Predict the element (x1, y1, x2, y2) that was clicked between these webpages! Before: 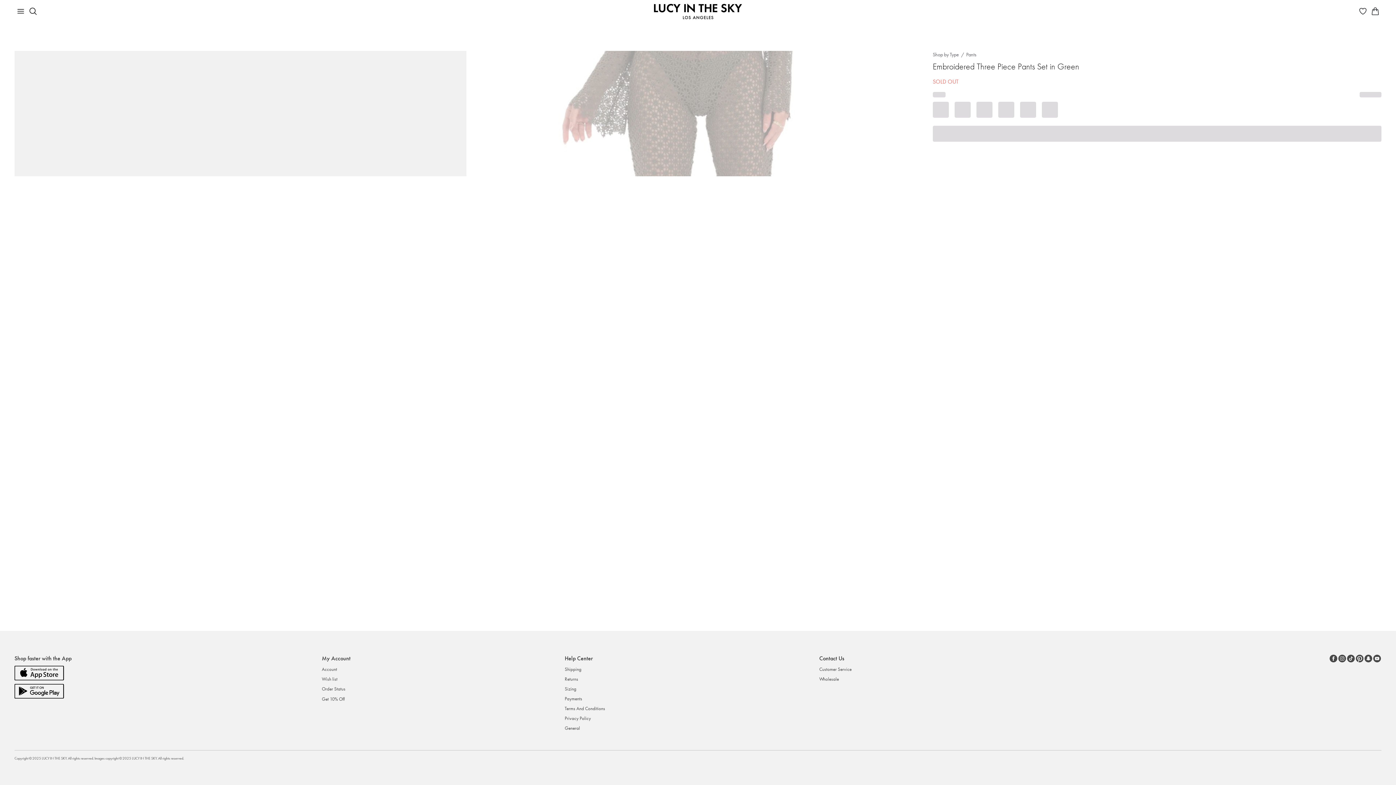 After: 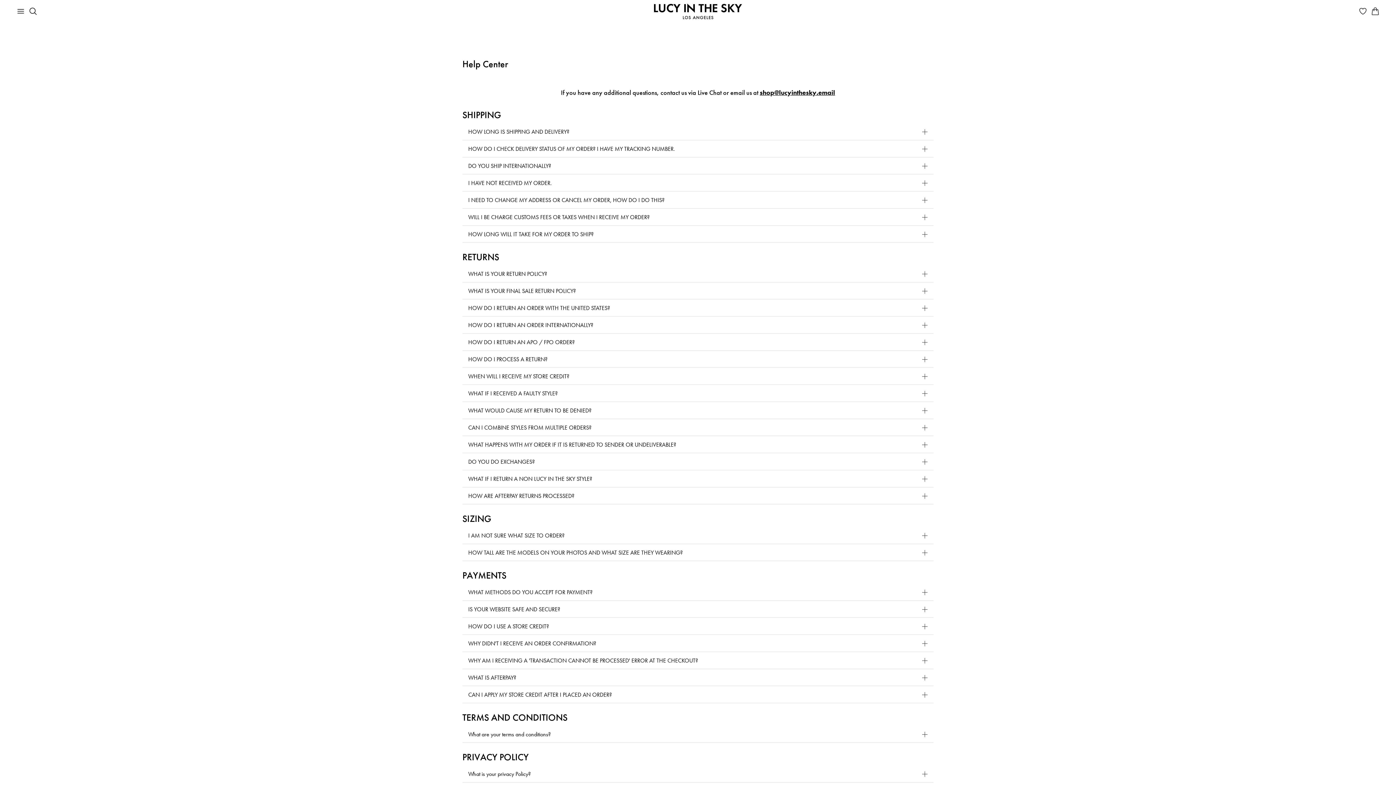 Action: label: General bbox: (564, 725, 605, 734)